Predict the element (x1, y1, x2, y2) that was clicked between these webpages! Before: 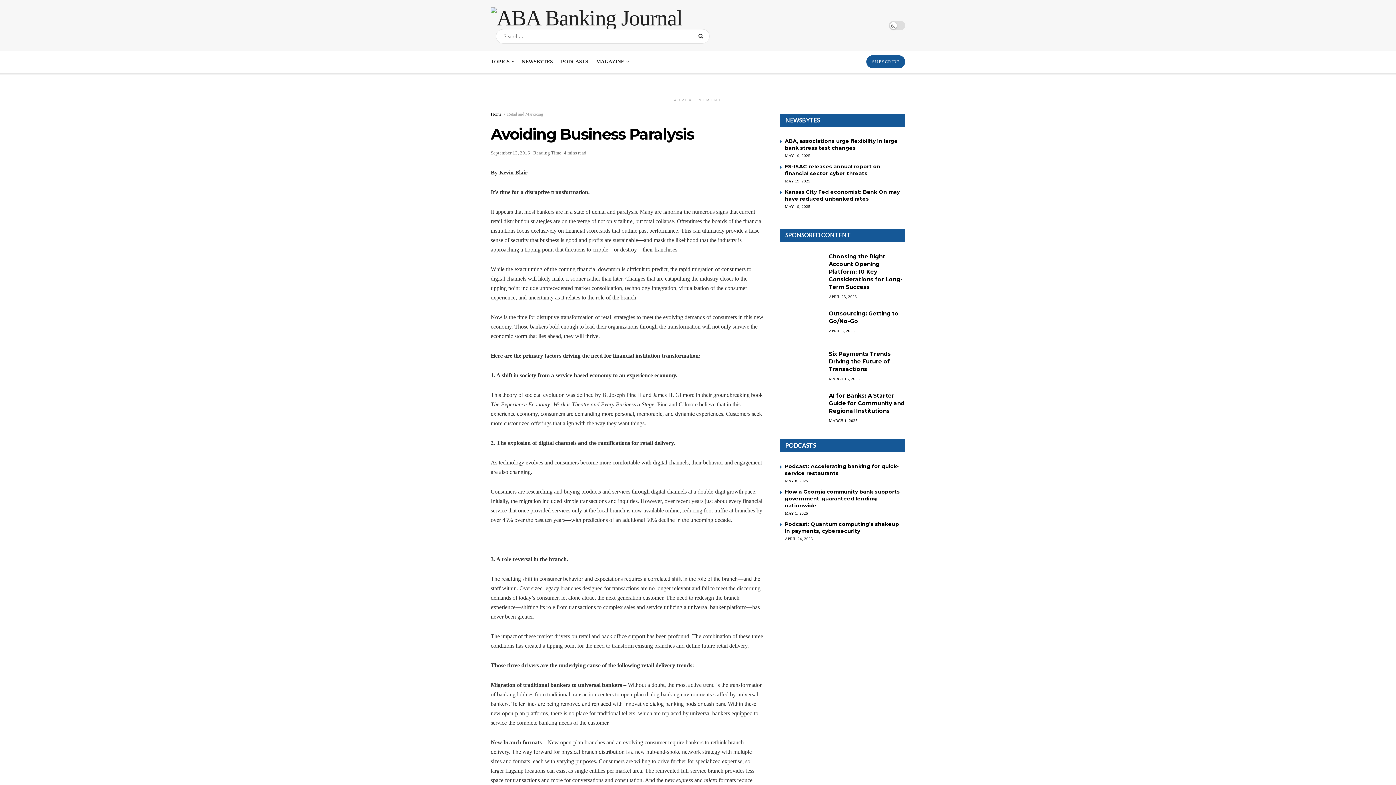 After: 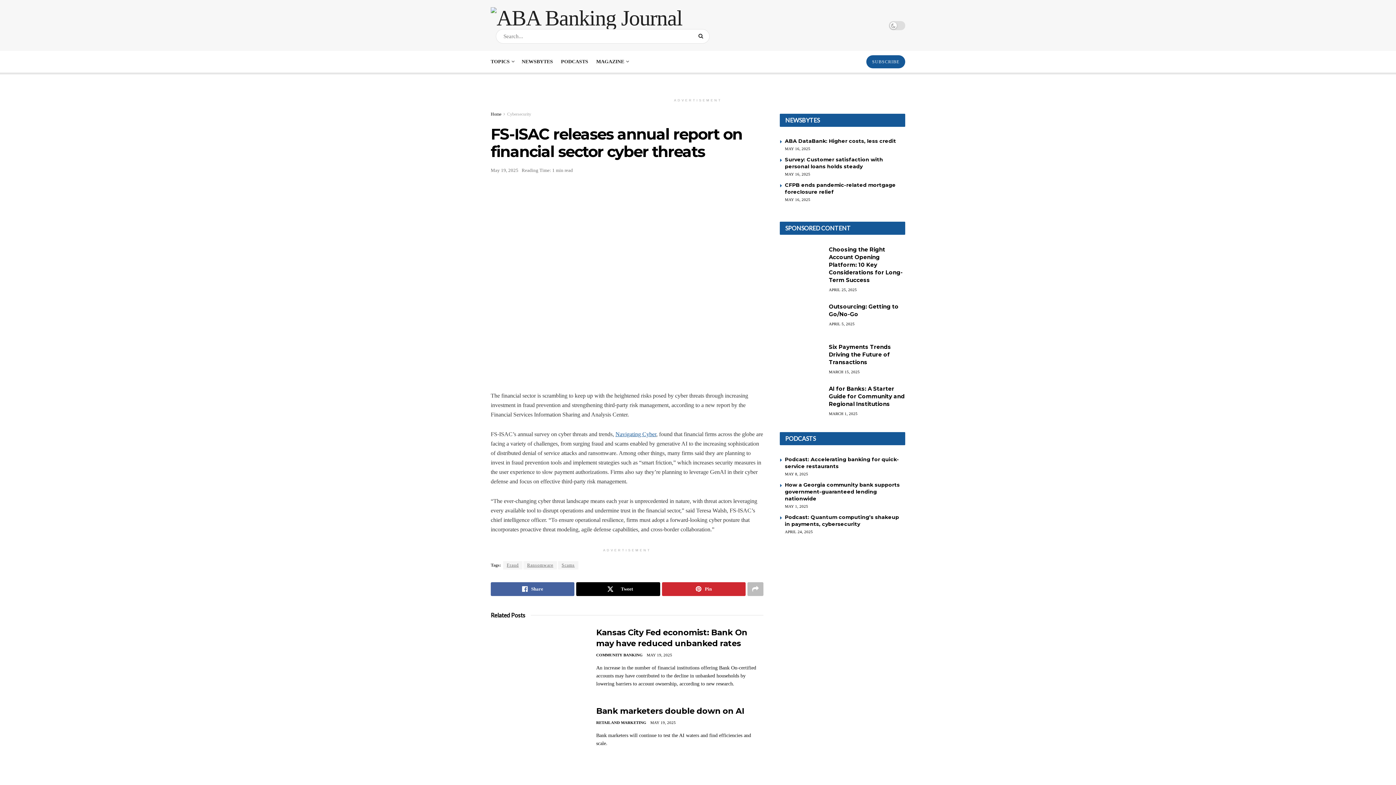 Action: label: MAY 19, 2025 bbox: (785, 178, 810, 183)